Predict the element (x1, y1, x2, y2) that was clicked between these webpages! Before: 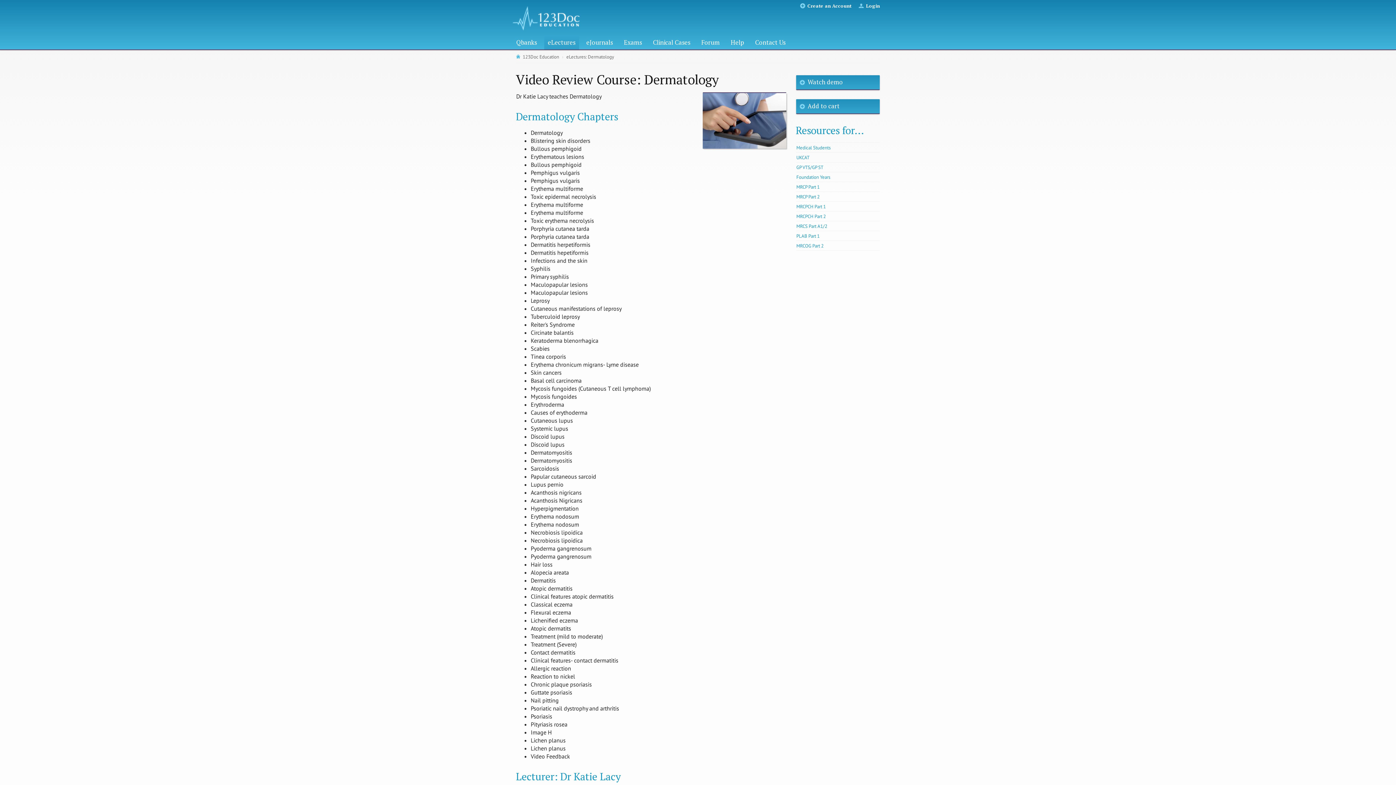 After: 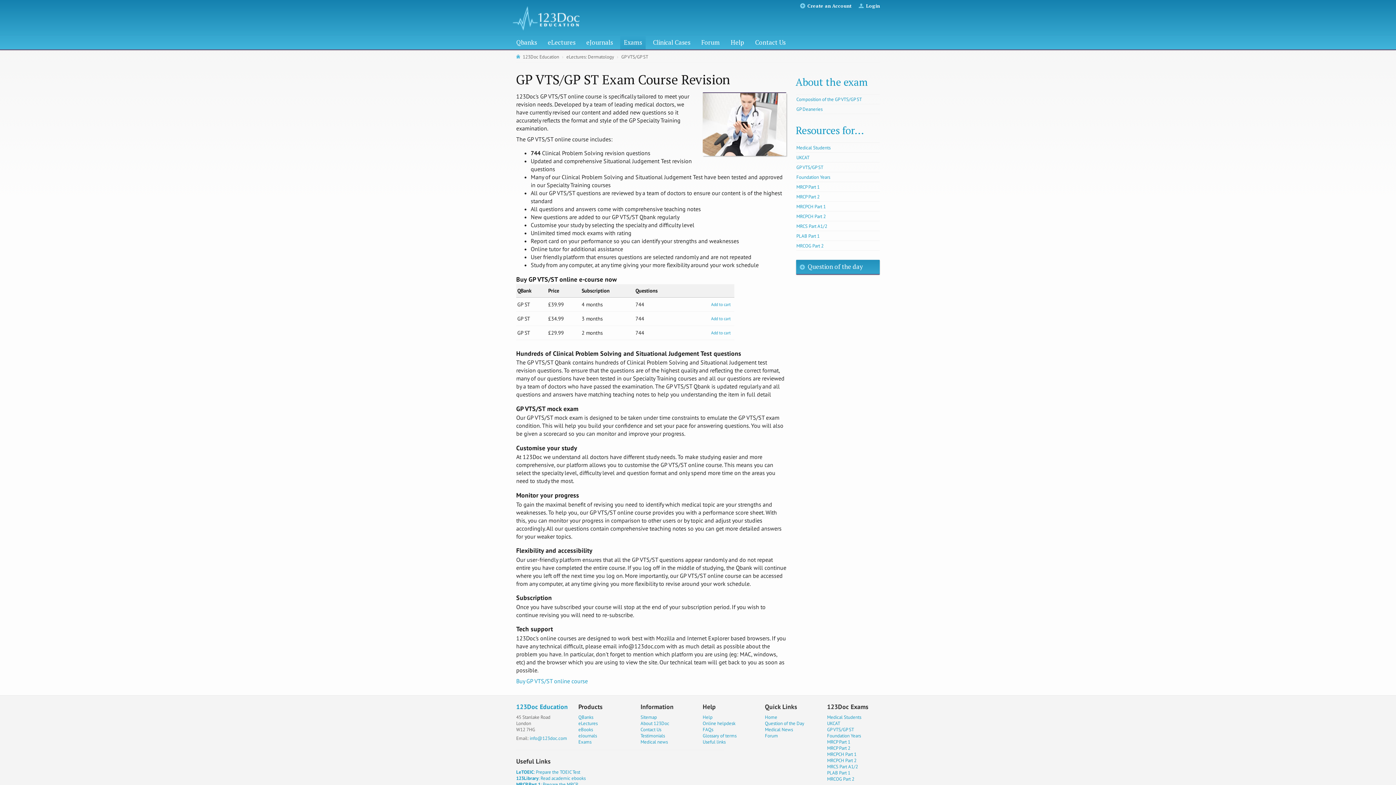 Action: bbox: (796, 162, 880, 171) label: GP VTS/GP ST